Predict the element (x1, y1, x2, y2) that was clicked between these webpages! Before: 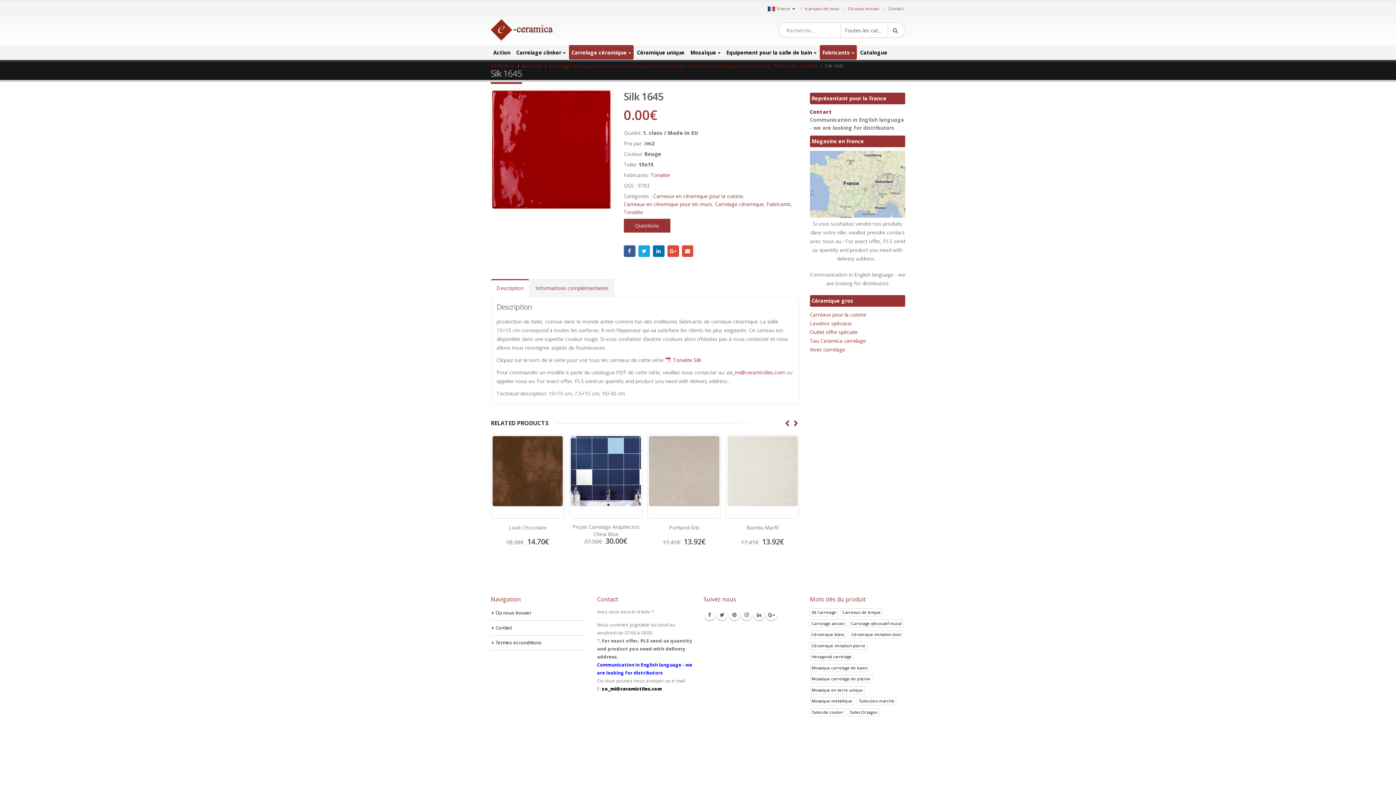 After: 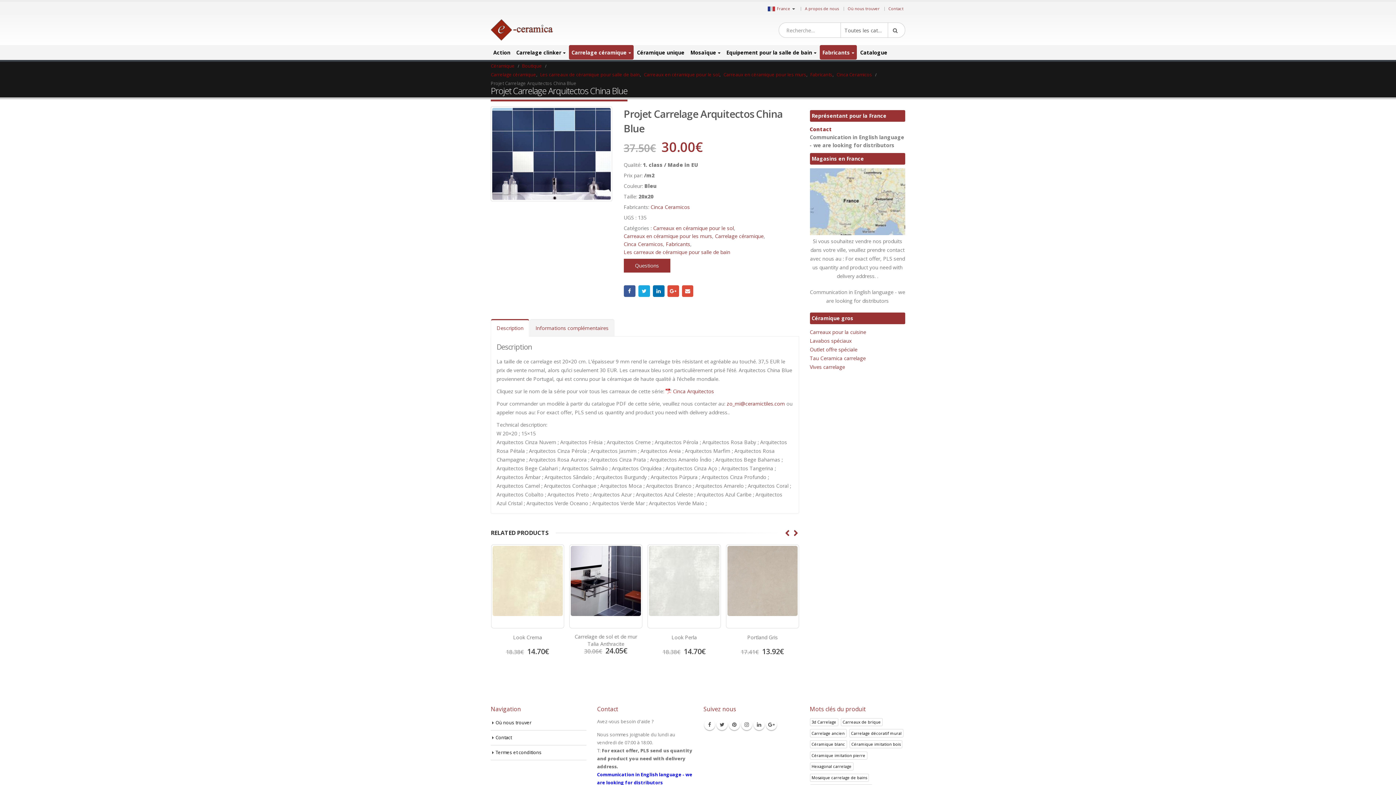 Action: label: Projet Carrelage Arquitectos China Blue bbox: (735, 530, 808, 537)